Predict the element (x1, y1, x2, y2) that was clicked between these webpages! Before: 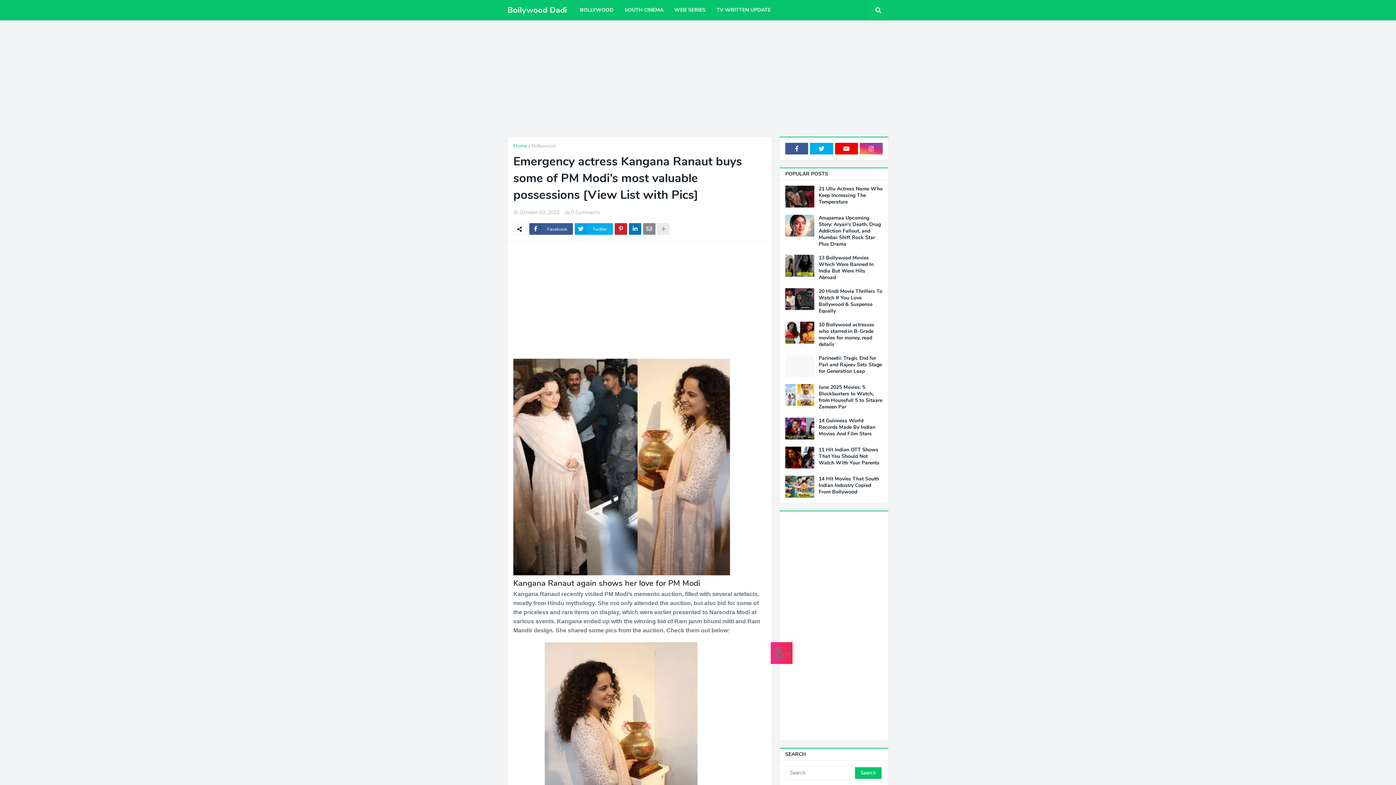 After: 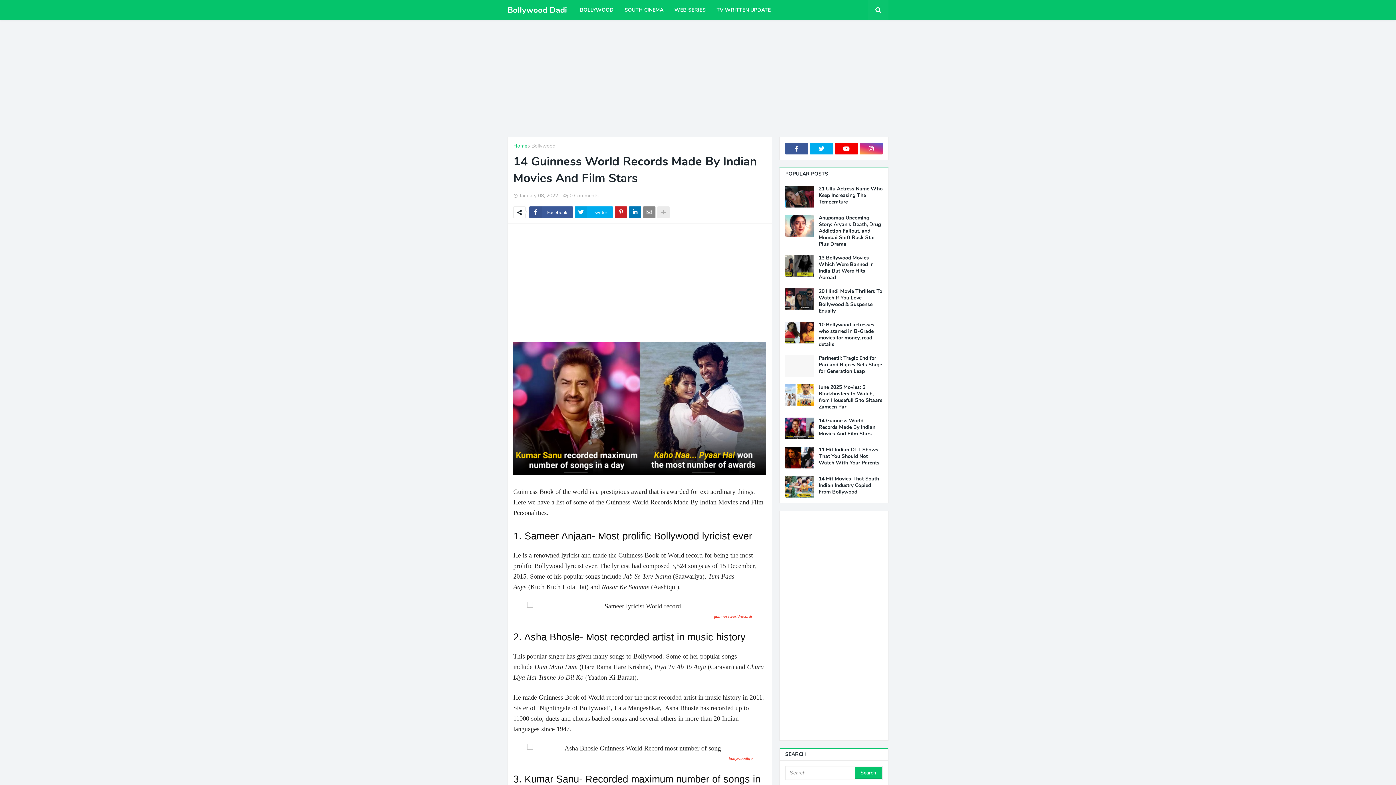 Action: bbox: (818, 417, 882, 437) label: 14 Guinness World Records Made By Indian Movies And Film Stars